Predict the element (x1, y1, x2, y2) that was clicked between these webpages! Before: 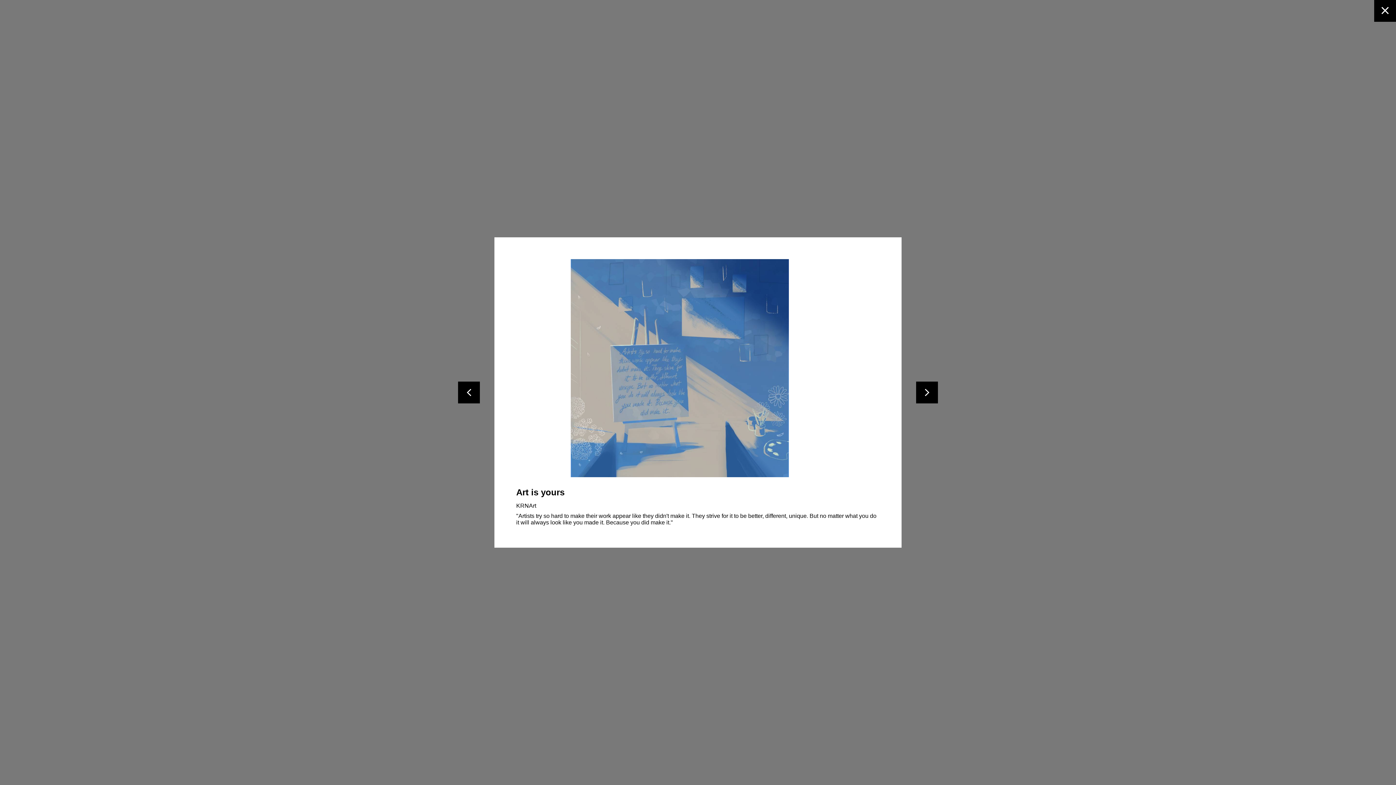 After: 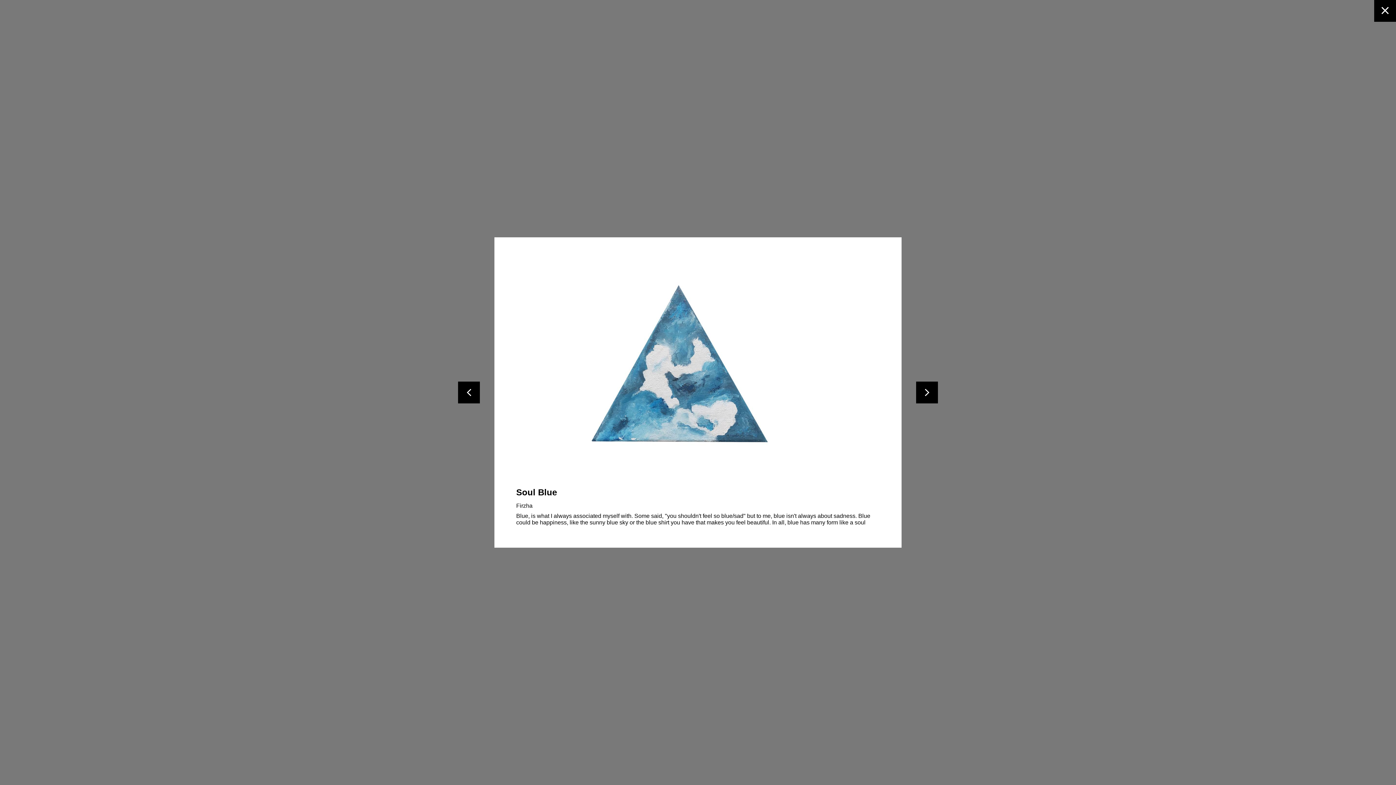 Action: bbox: (458, 381, 480, 403)